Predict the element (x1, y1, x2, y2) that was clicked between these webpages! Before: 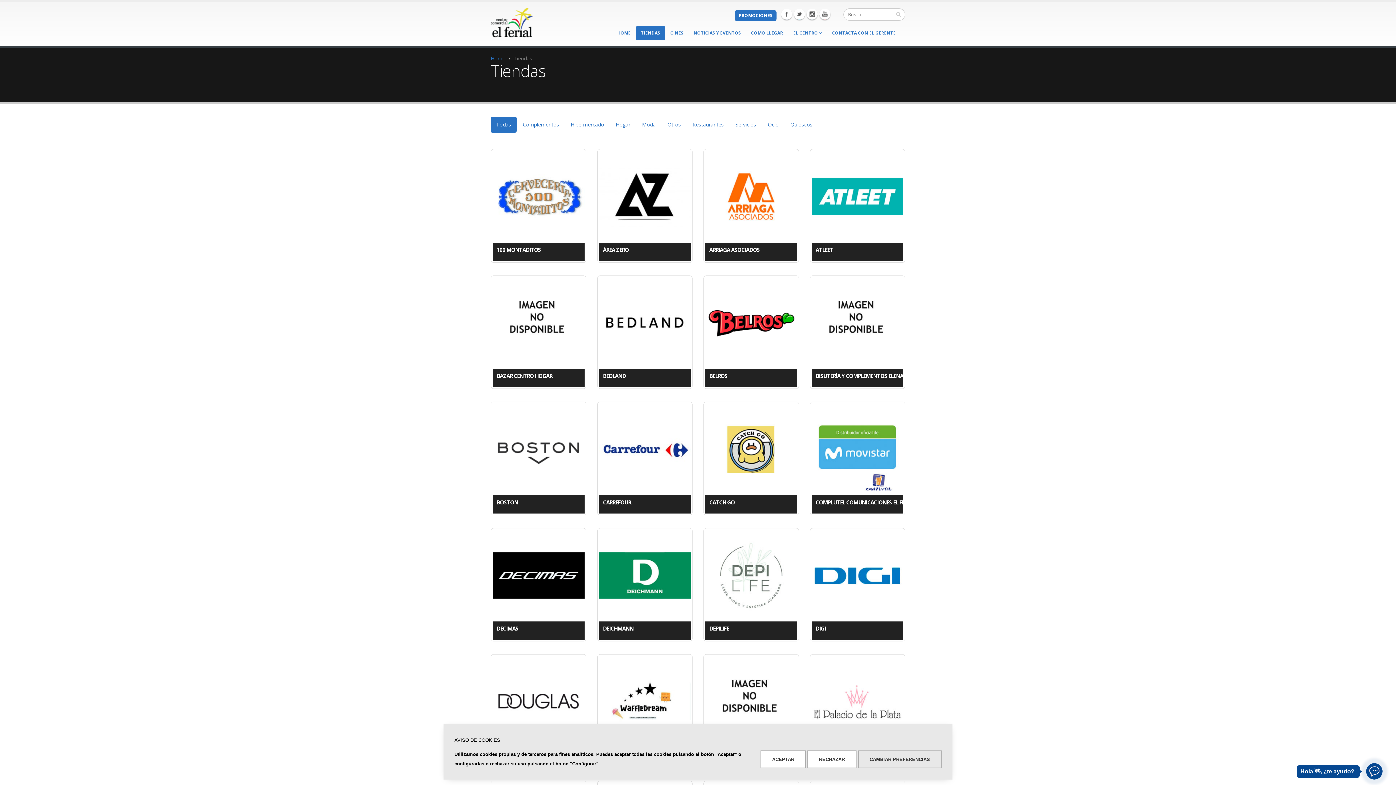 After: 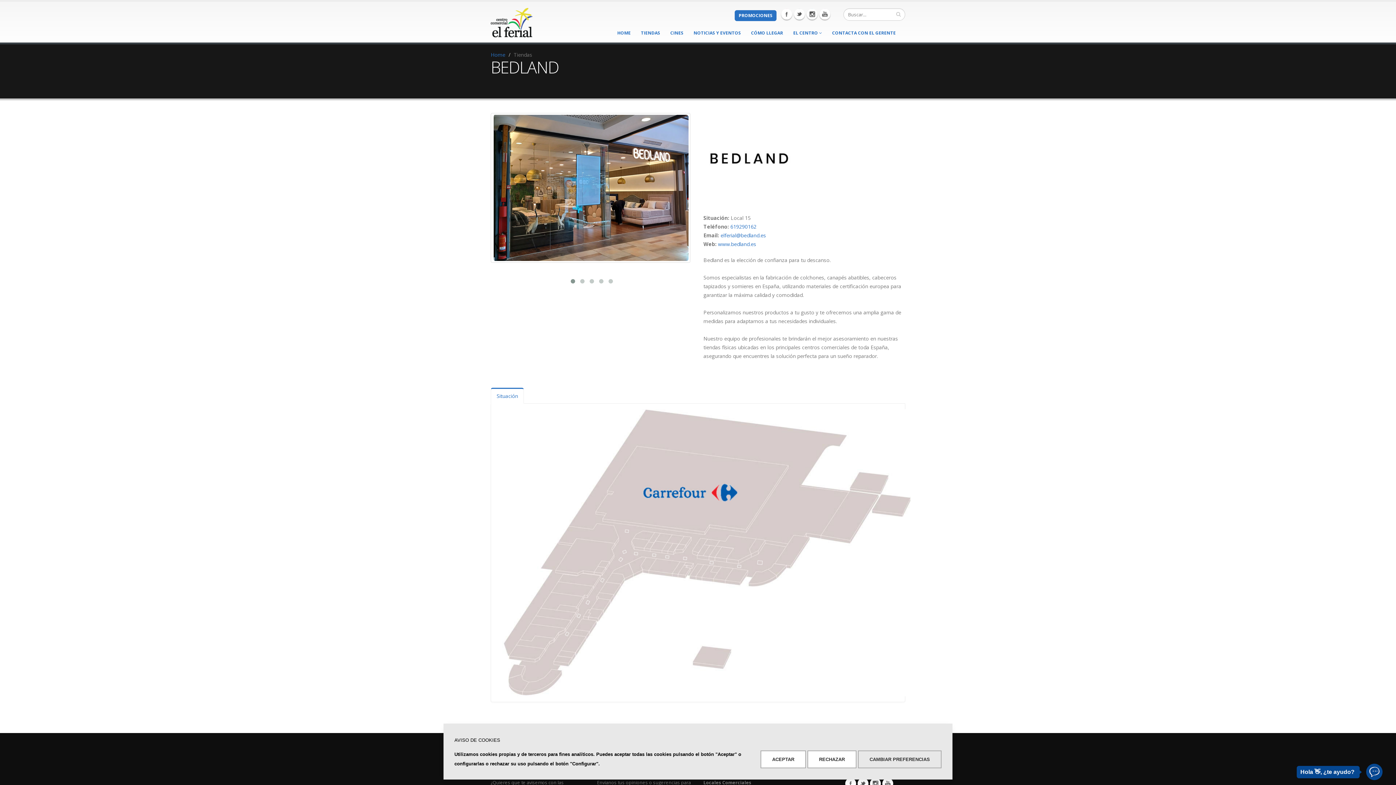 Action: bbox: (599, 277, 690, 387) label: BEDLAND